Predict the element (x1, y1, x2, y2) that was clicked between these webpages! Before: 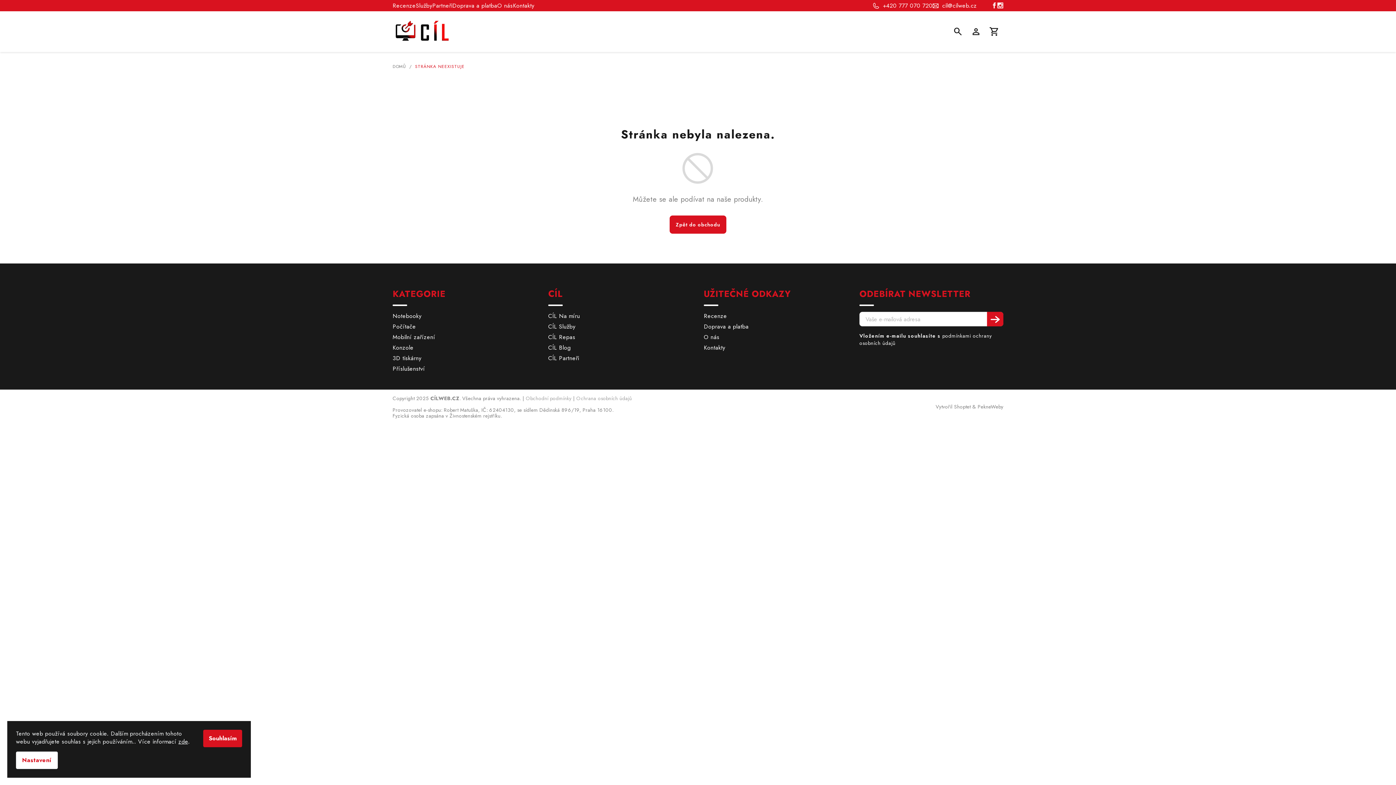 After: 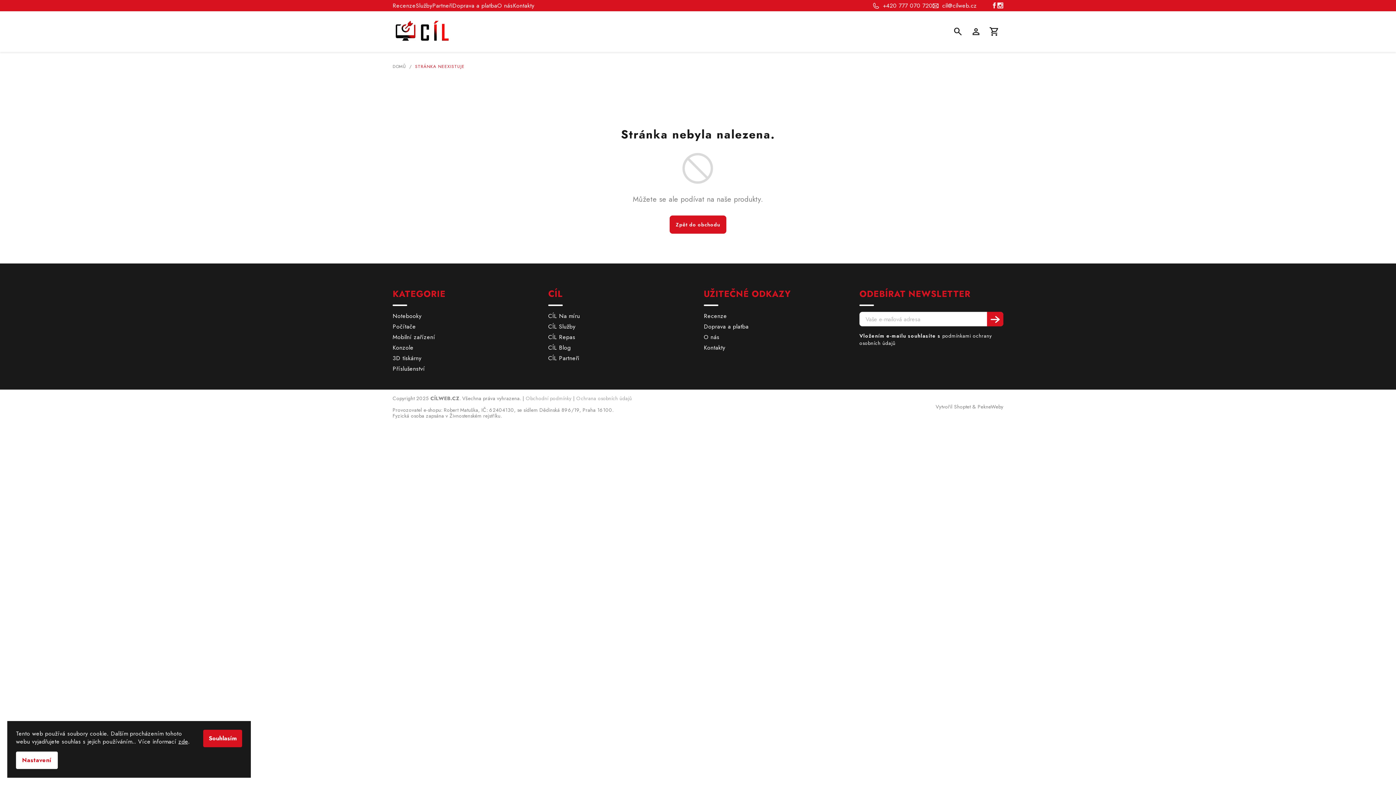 Action: bbox: (977, 403, 1003, 410) label: PekneWeby